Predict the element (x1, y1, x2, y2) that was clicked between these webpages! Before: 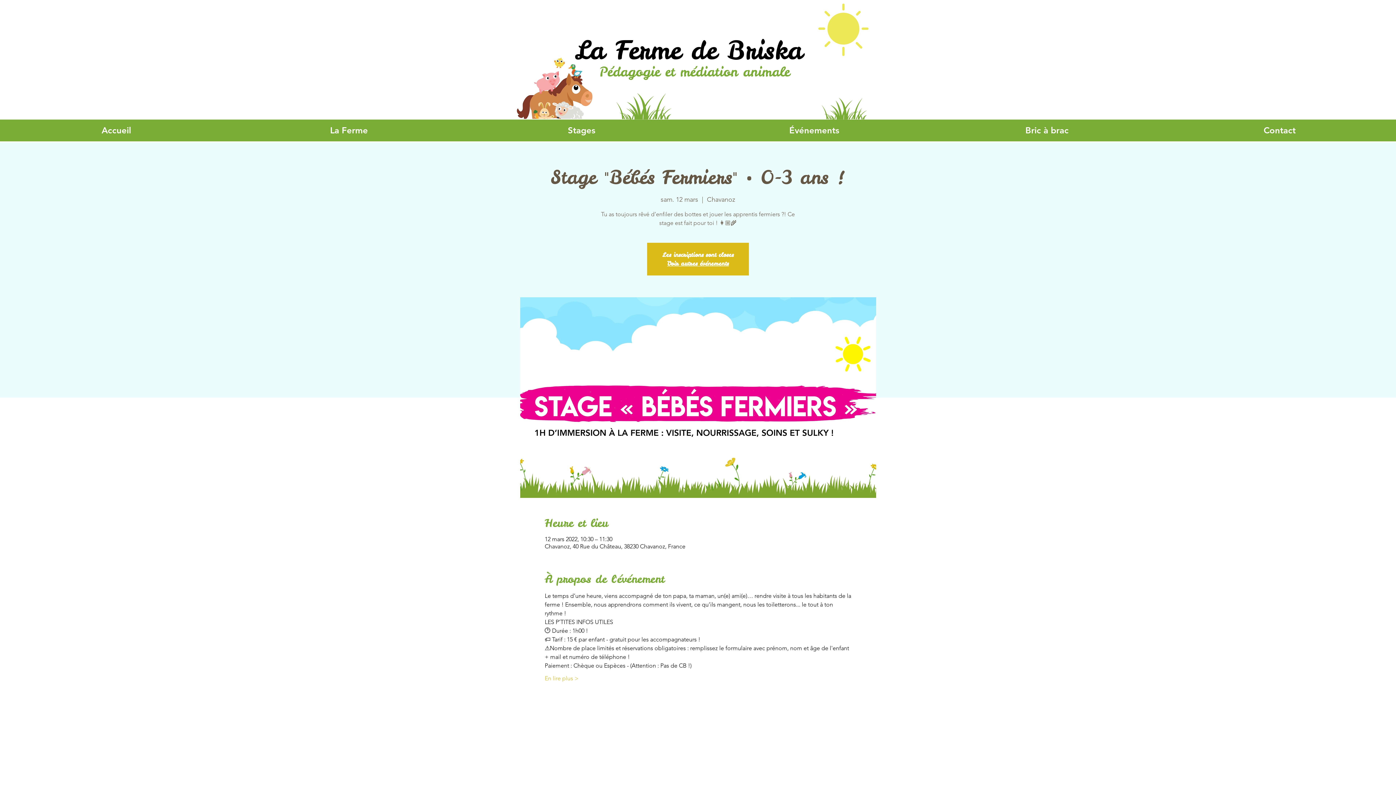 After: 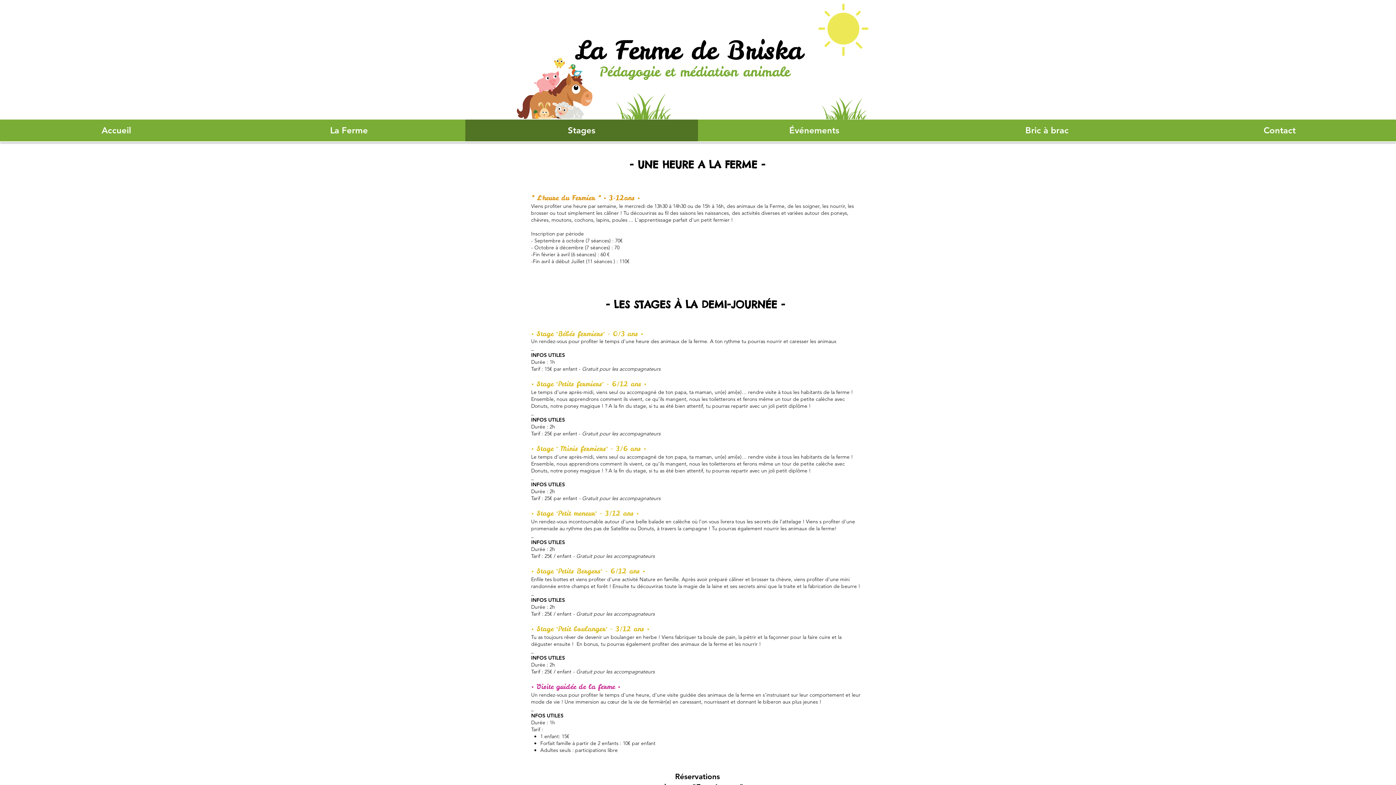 Action: bbox: (465, 119, 698, 141) label: Stages